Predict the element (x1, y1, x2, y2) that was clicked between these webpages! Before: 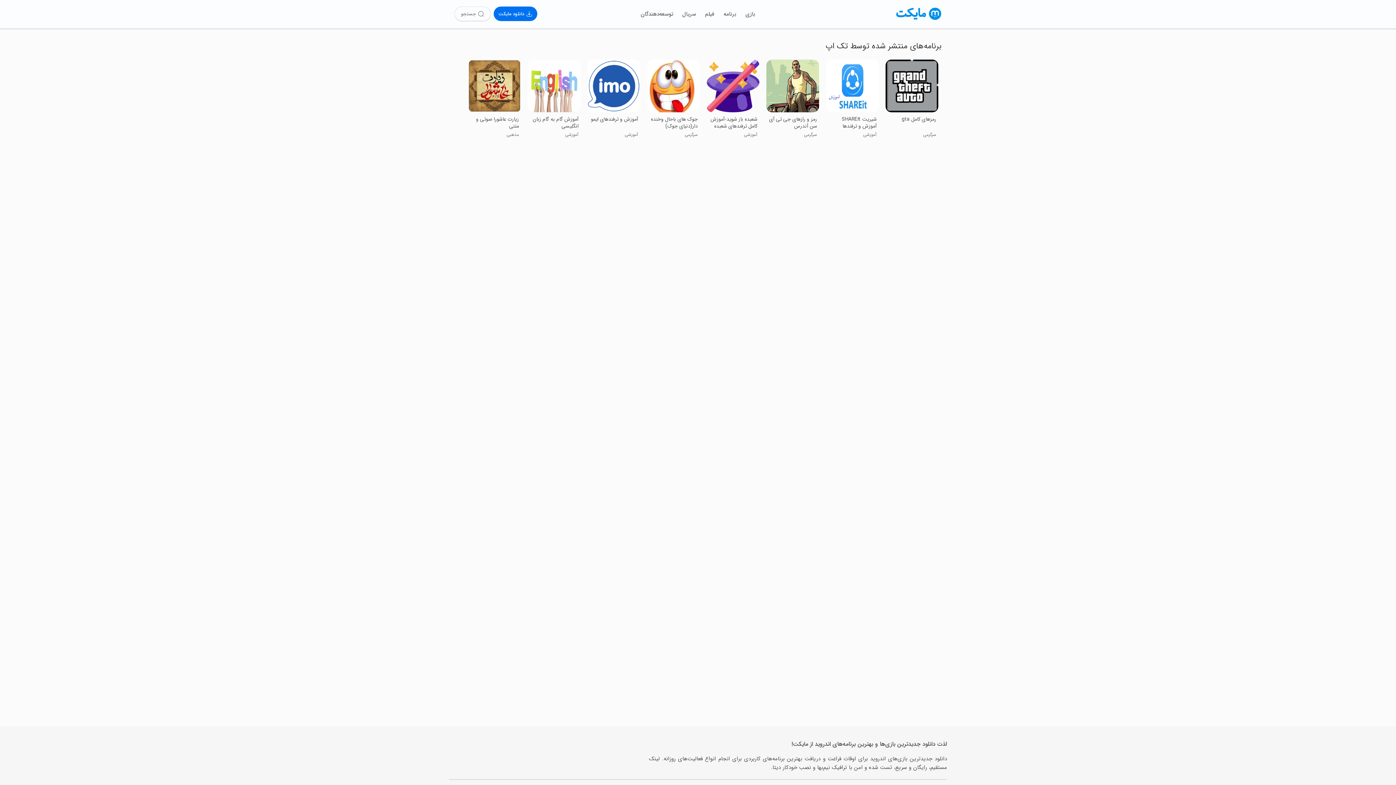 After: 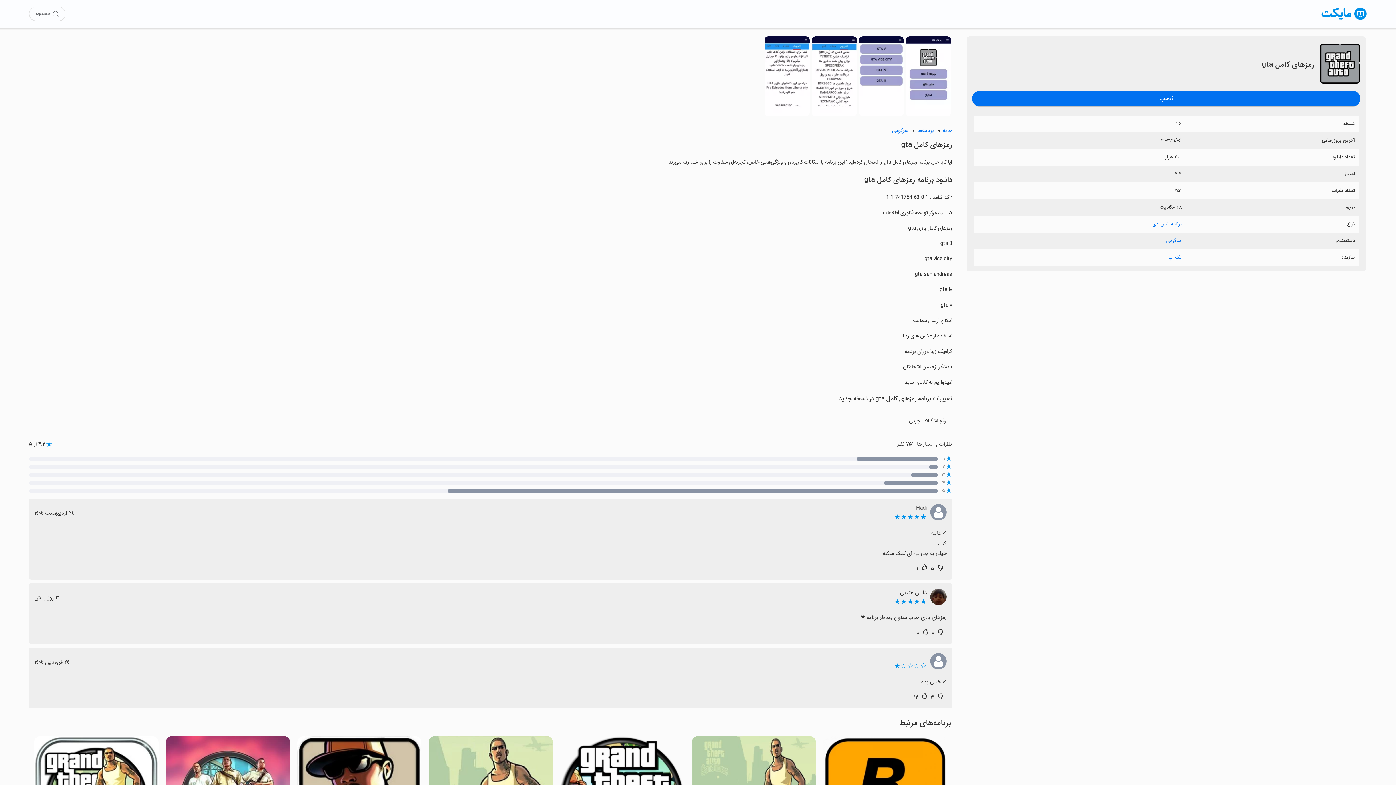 Action: bbox: (885, 59, 938, 138) label: رمزهای کامل gta

سرگرمی